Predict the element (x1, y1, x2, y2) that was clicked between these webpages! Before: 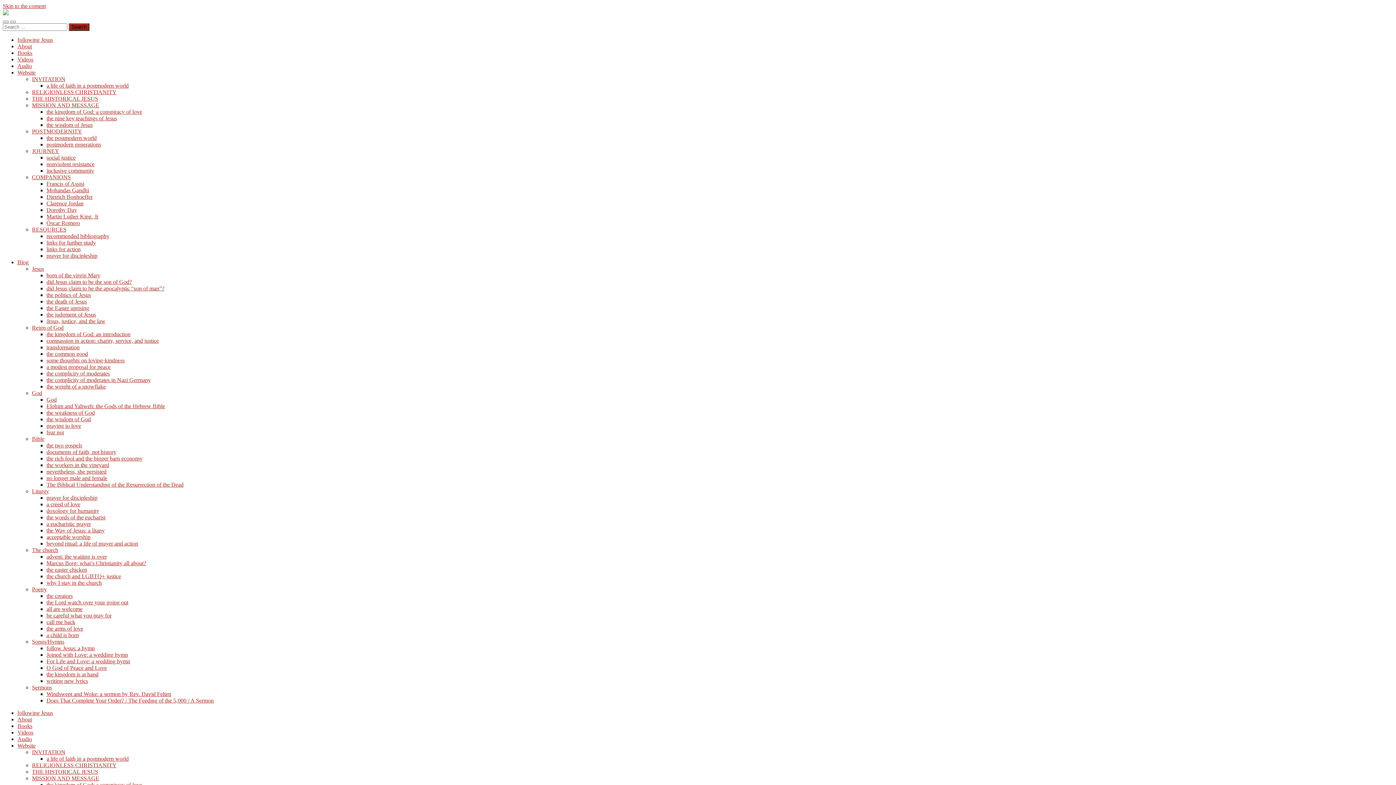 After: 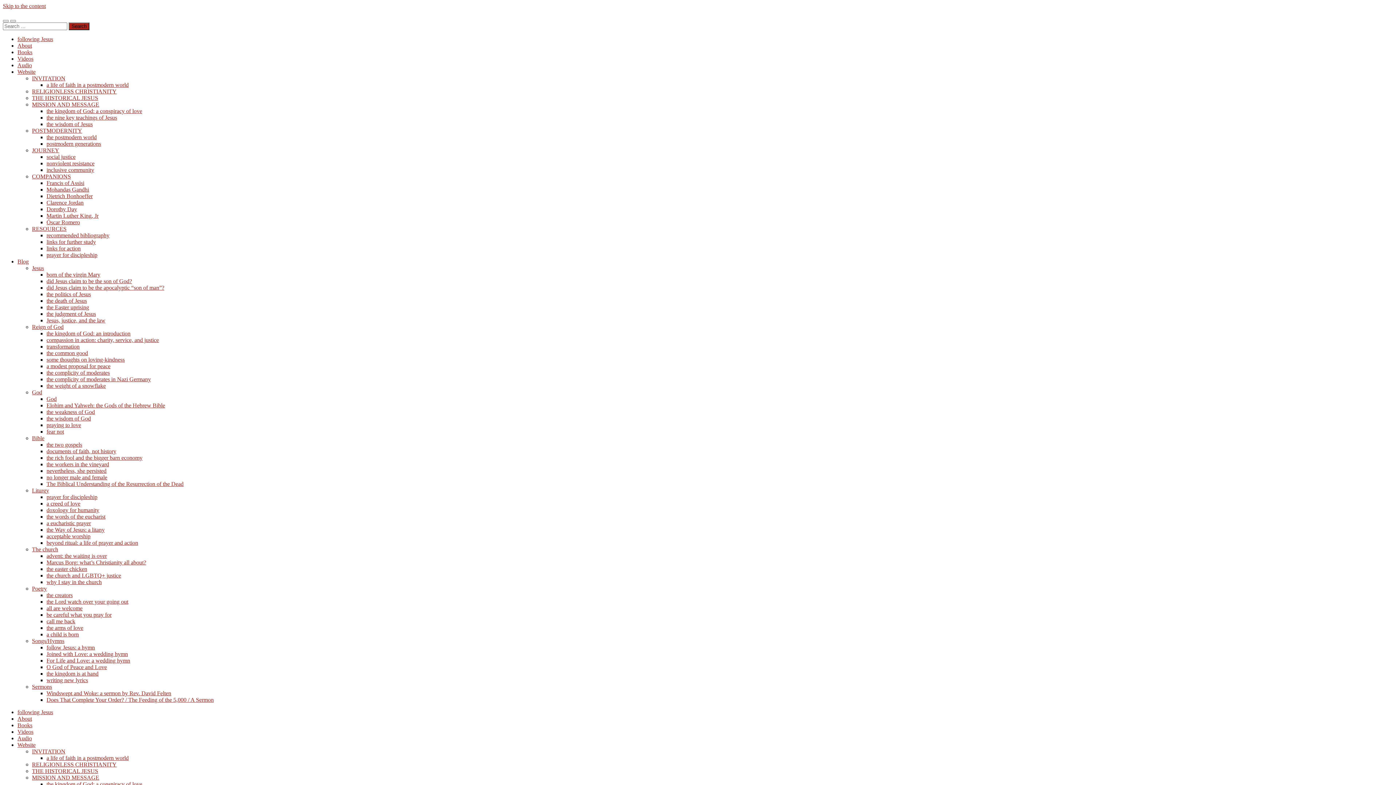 Action: label: fear not bbox: (46, 429, 64, 435)